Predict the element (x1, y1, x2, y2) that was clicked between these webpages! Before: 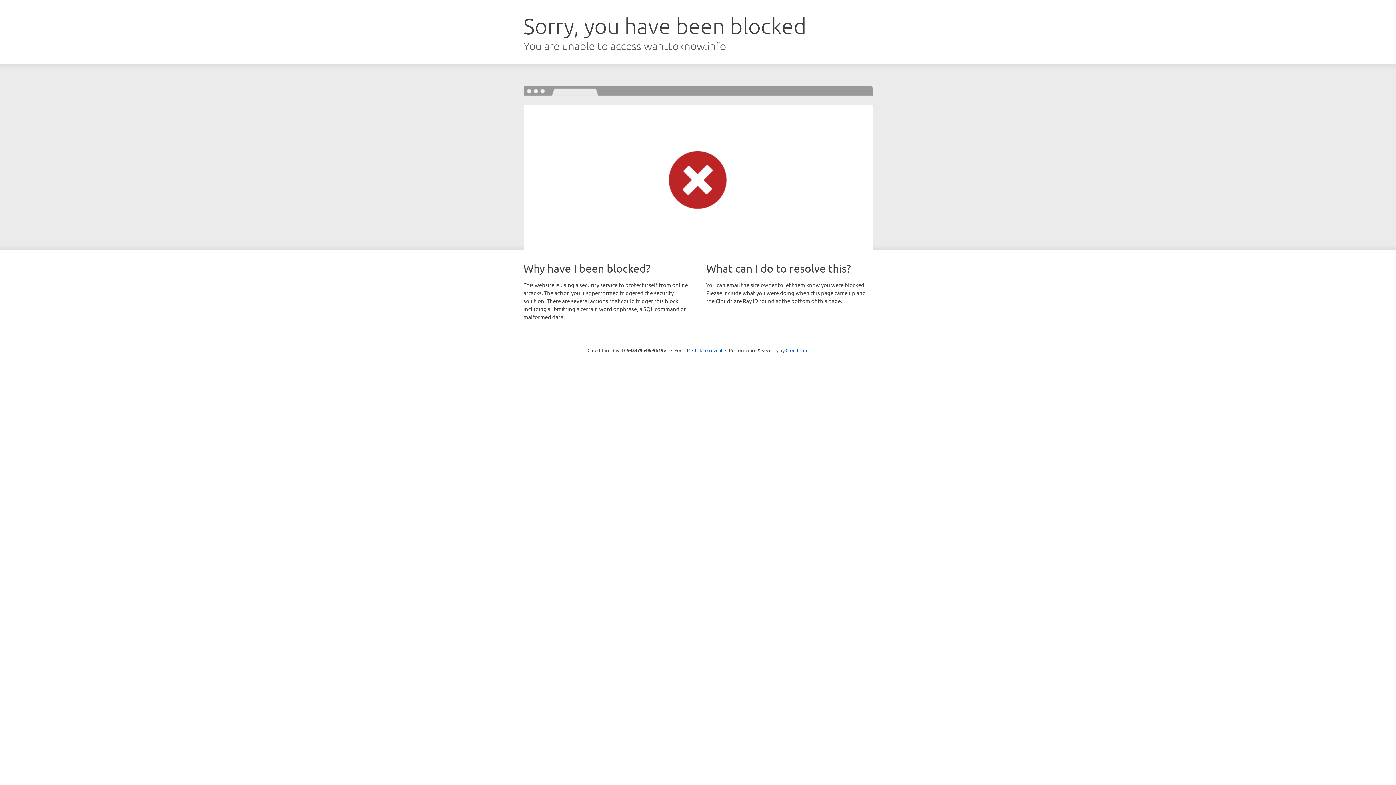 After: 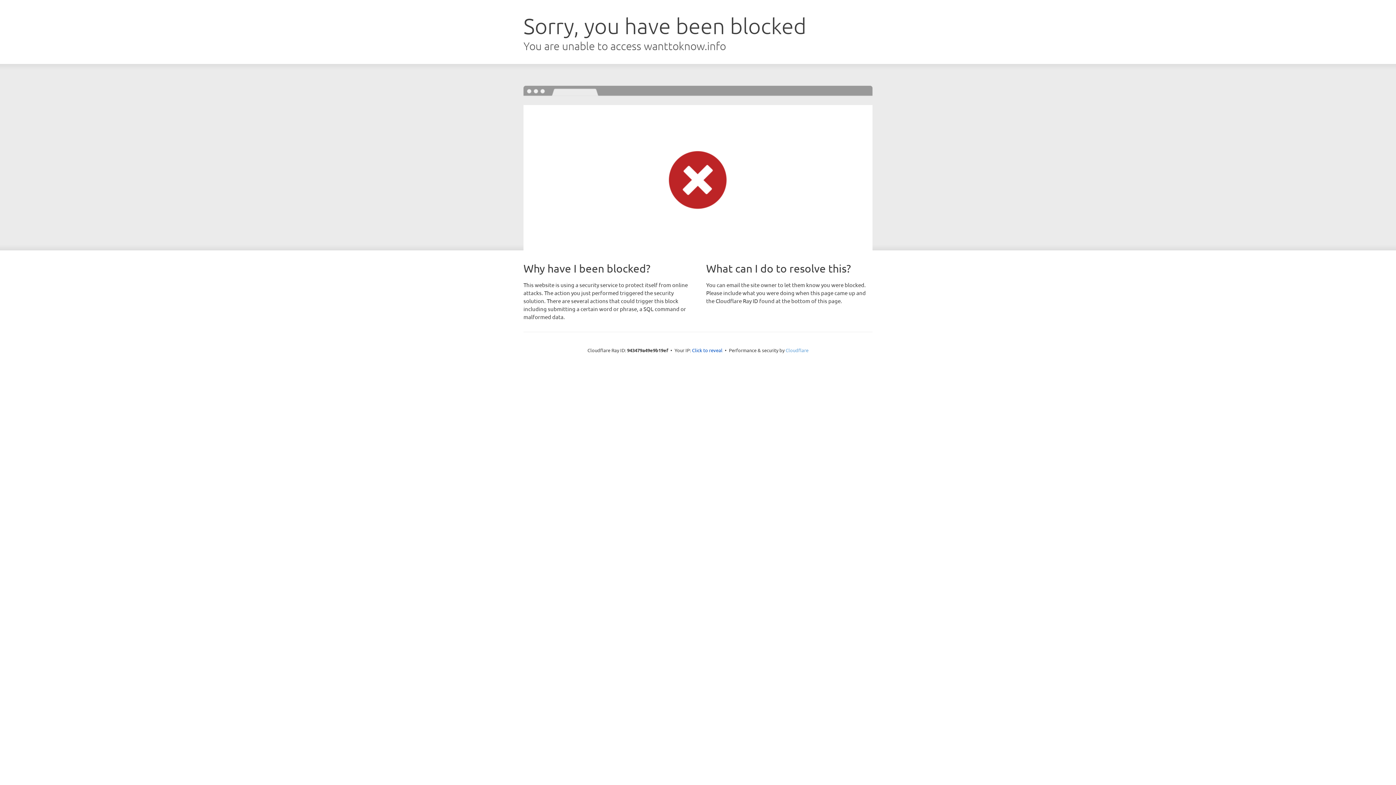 Action: label: Cloudflare bbox: (785, 347, 808, 353)